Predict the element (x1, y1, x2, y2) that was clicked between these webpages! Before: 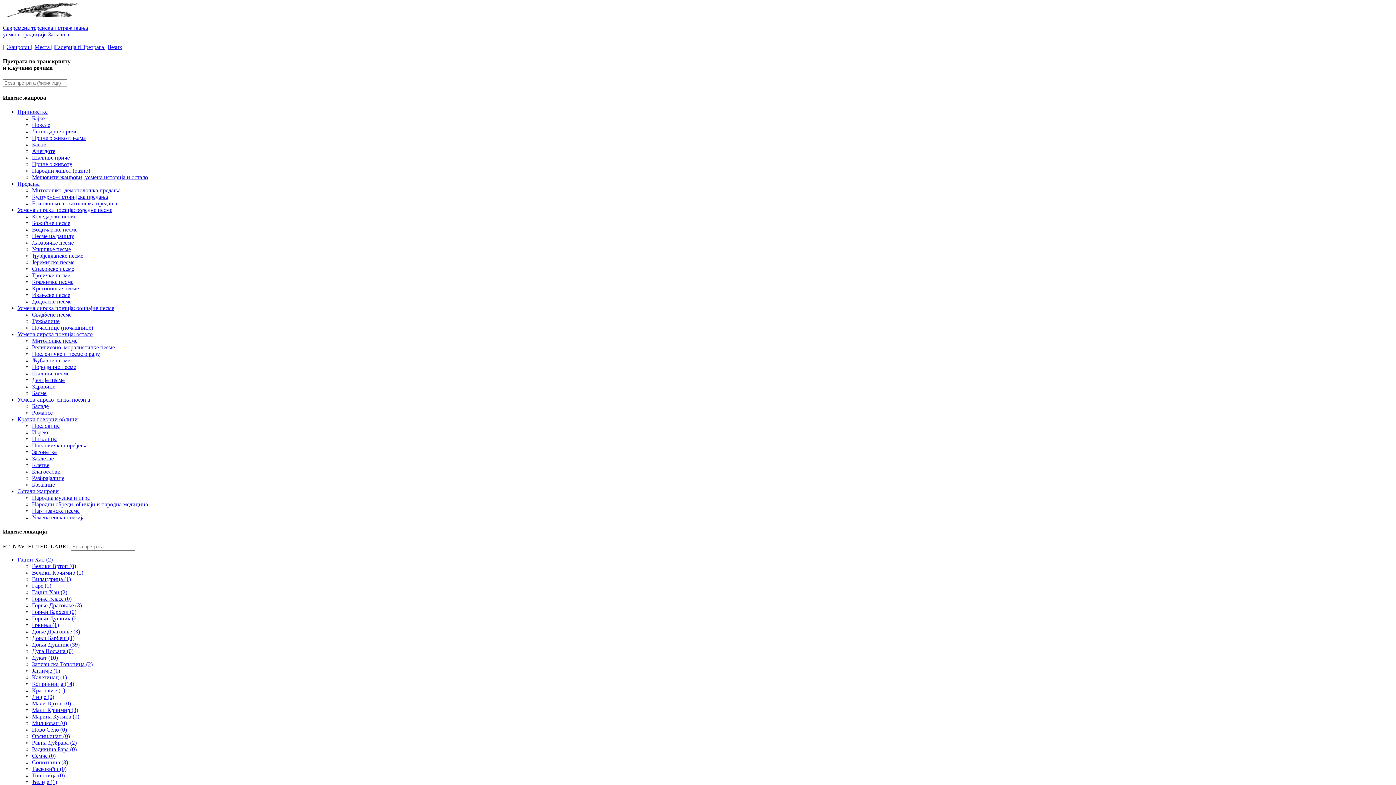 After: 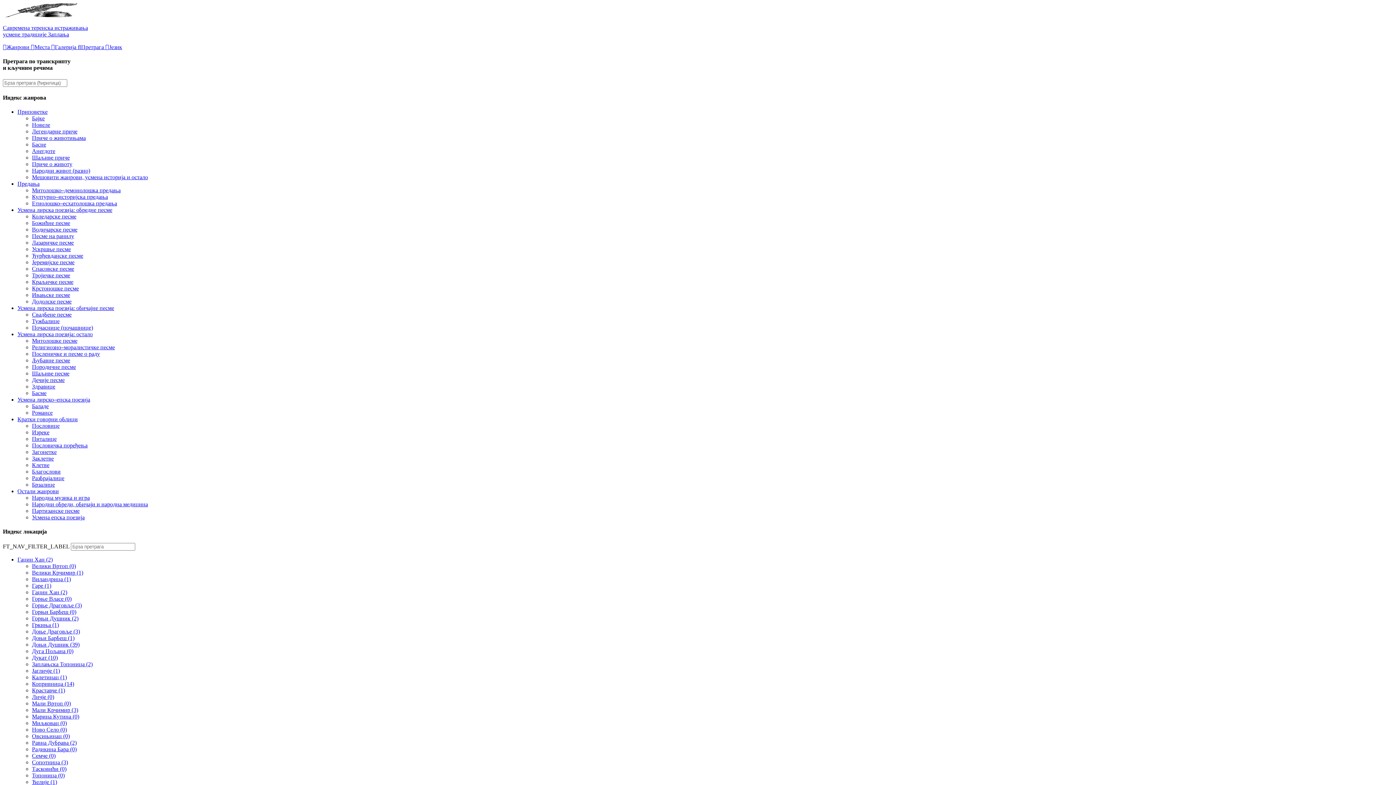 Action: label: Калетинац (1) bbox: (32, 674, 66, 680)